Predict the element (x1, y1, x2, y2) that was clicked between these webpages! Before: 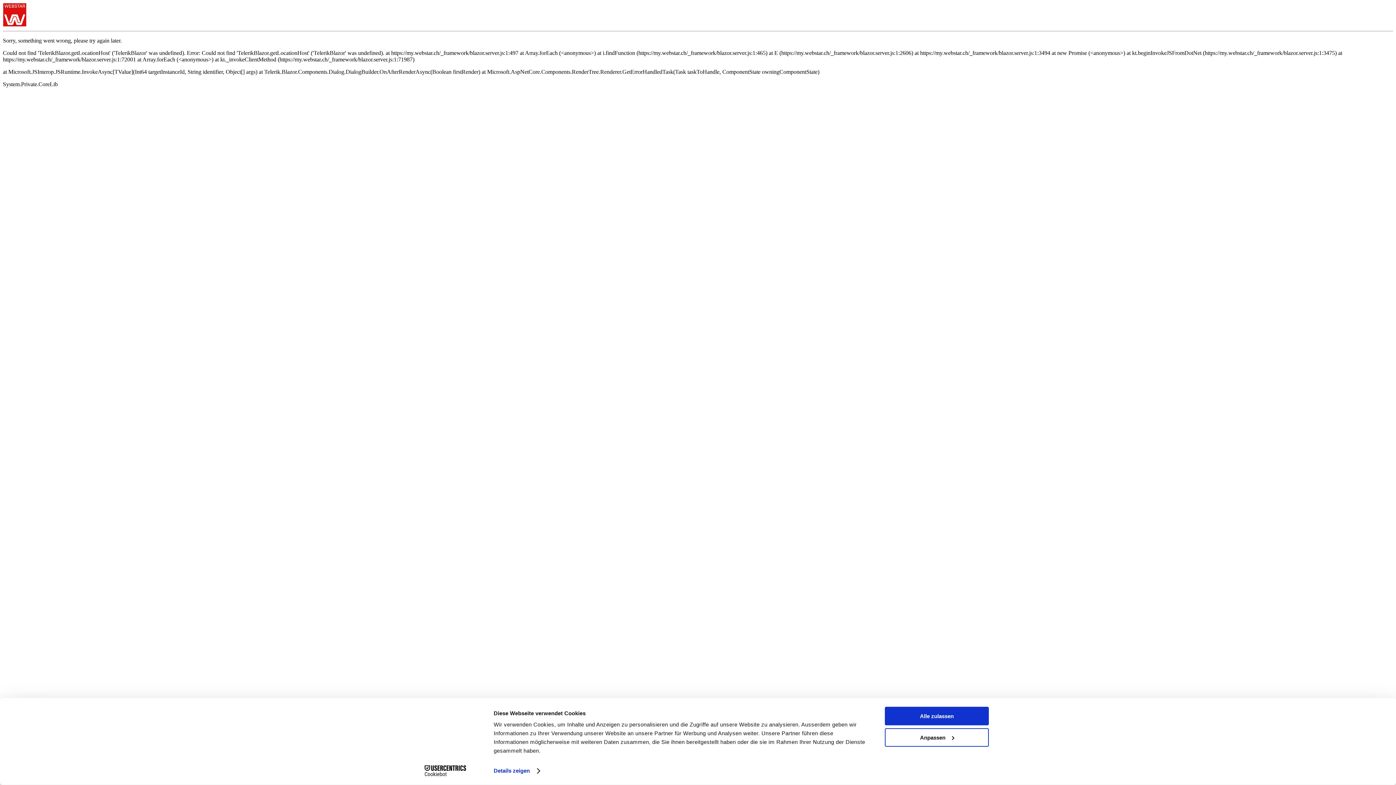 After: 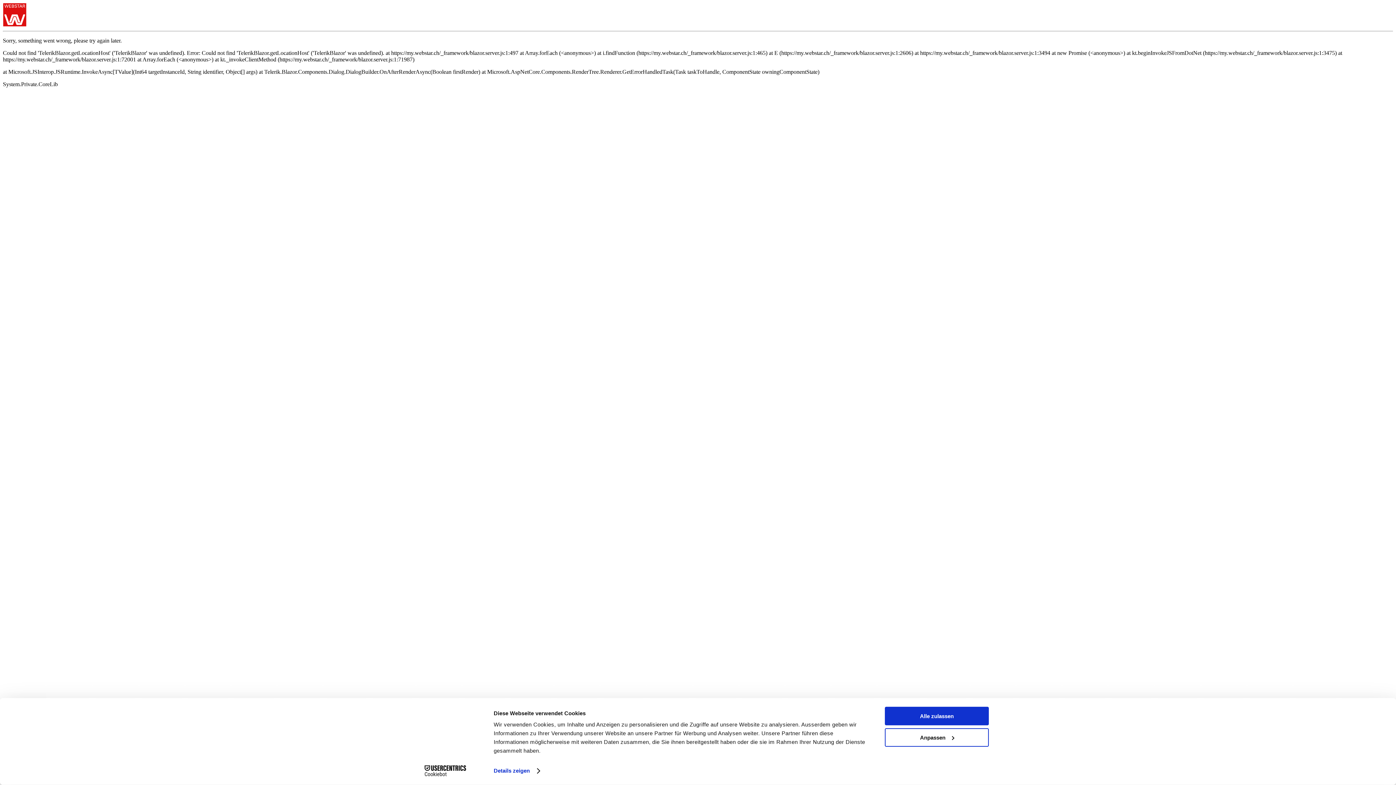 Action: label: Cookiebot - opens in a new window bbox: (413, 765, 477, 776)